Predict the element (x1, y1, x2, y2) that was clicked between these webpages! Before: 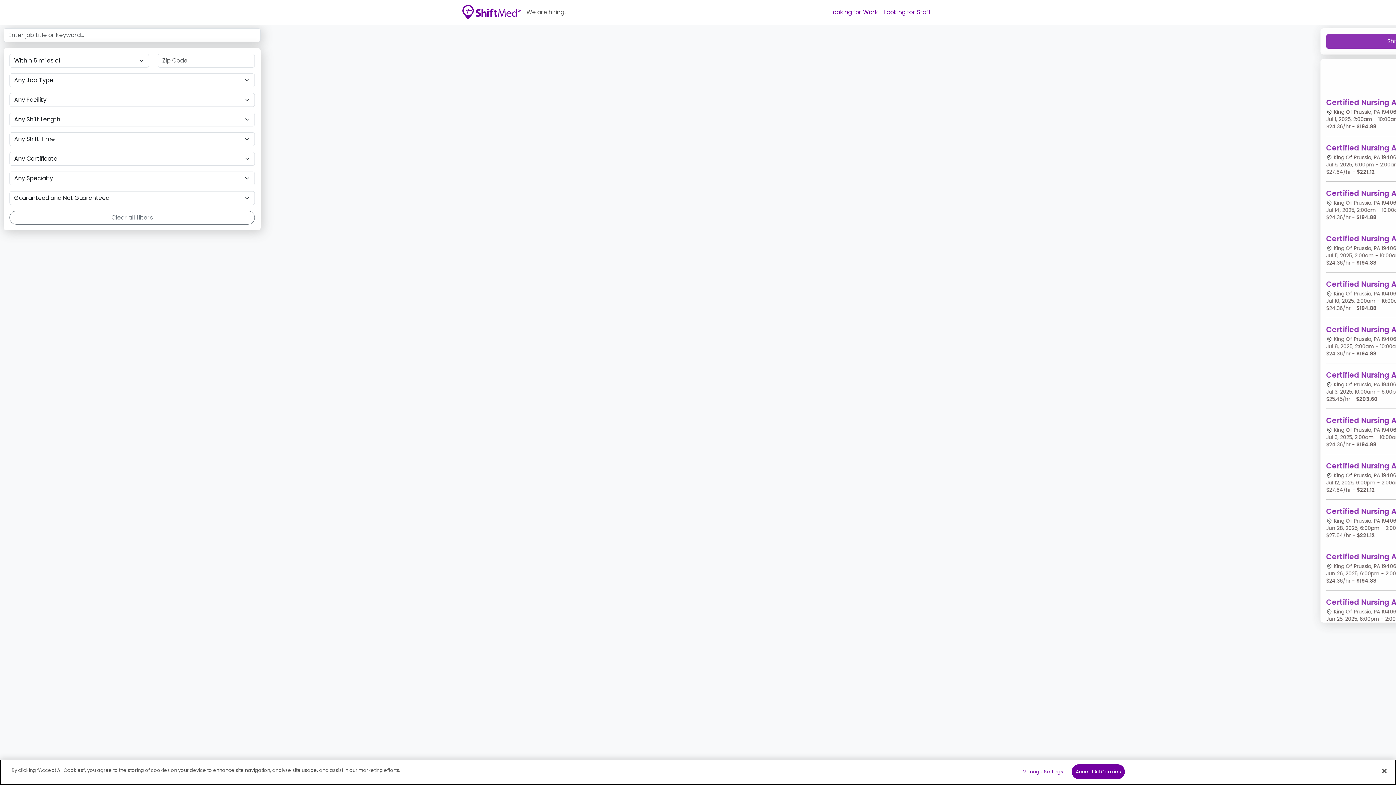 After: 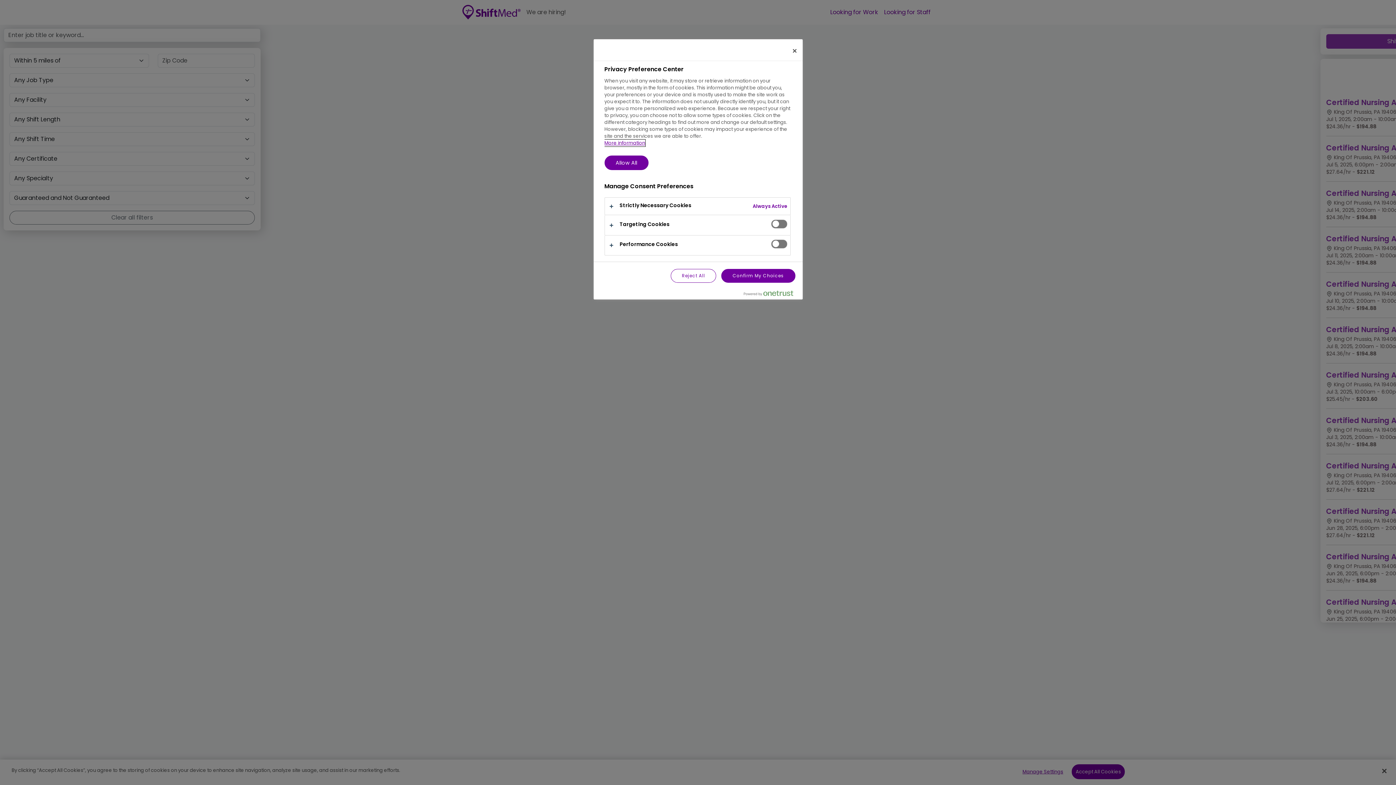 Action: bbox: (1020, 765, 1065, 779) label: Manage Settings